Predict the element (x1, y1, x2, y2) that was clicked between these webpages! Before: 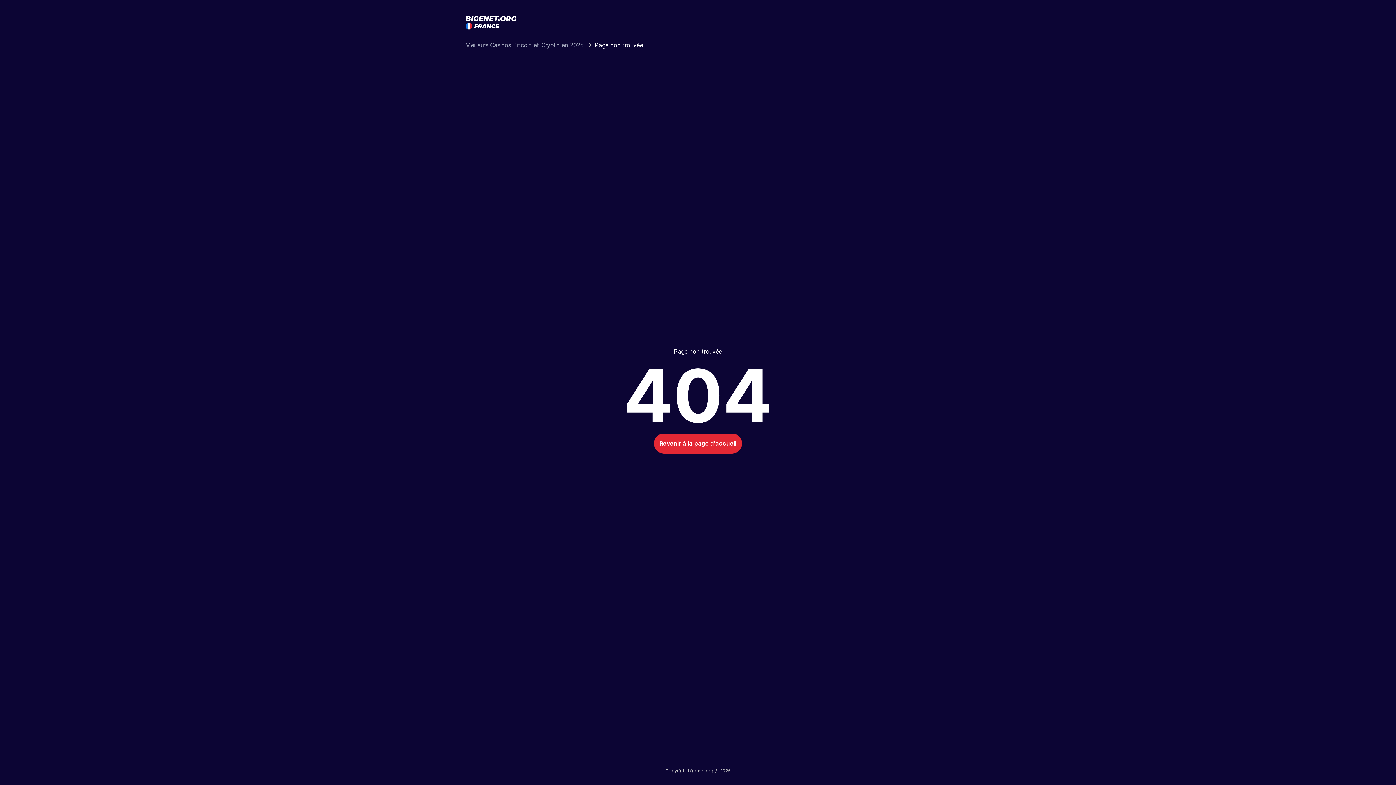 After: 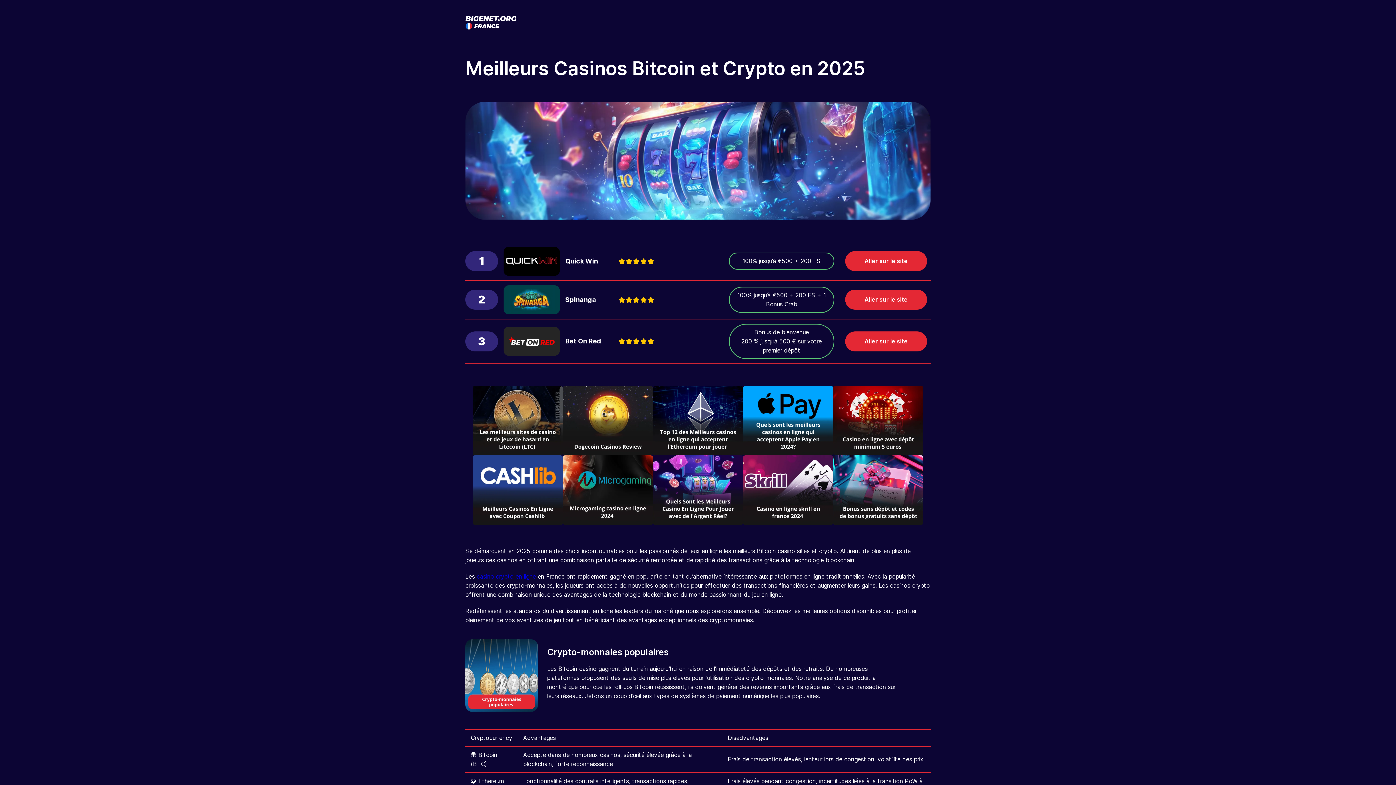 Action: bbox: (654, 433, 742, 453) label: Revenir à la page d'accueil